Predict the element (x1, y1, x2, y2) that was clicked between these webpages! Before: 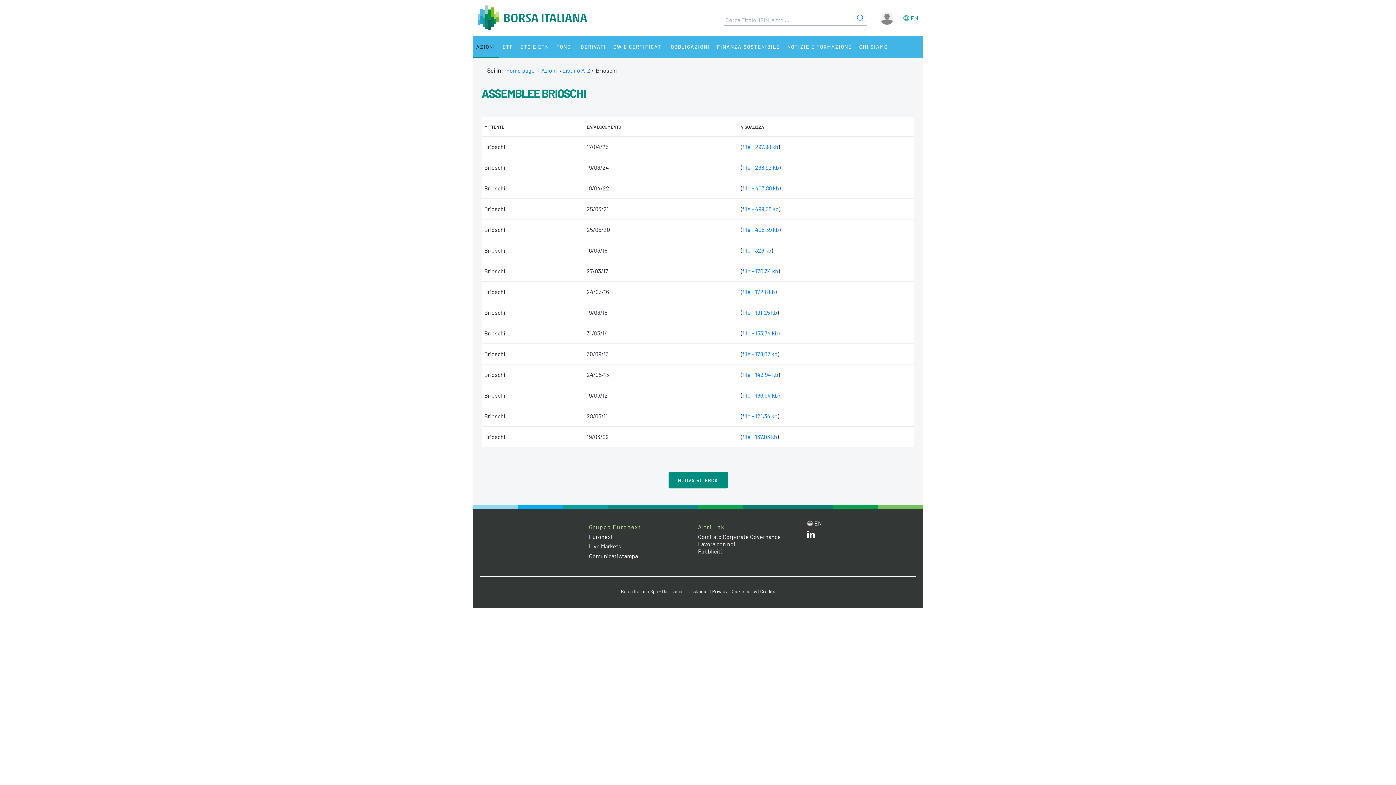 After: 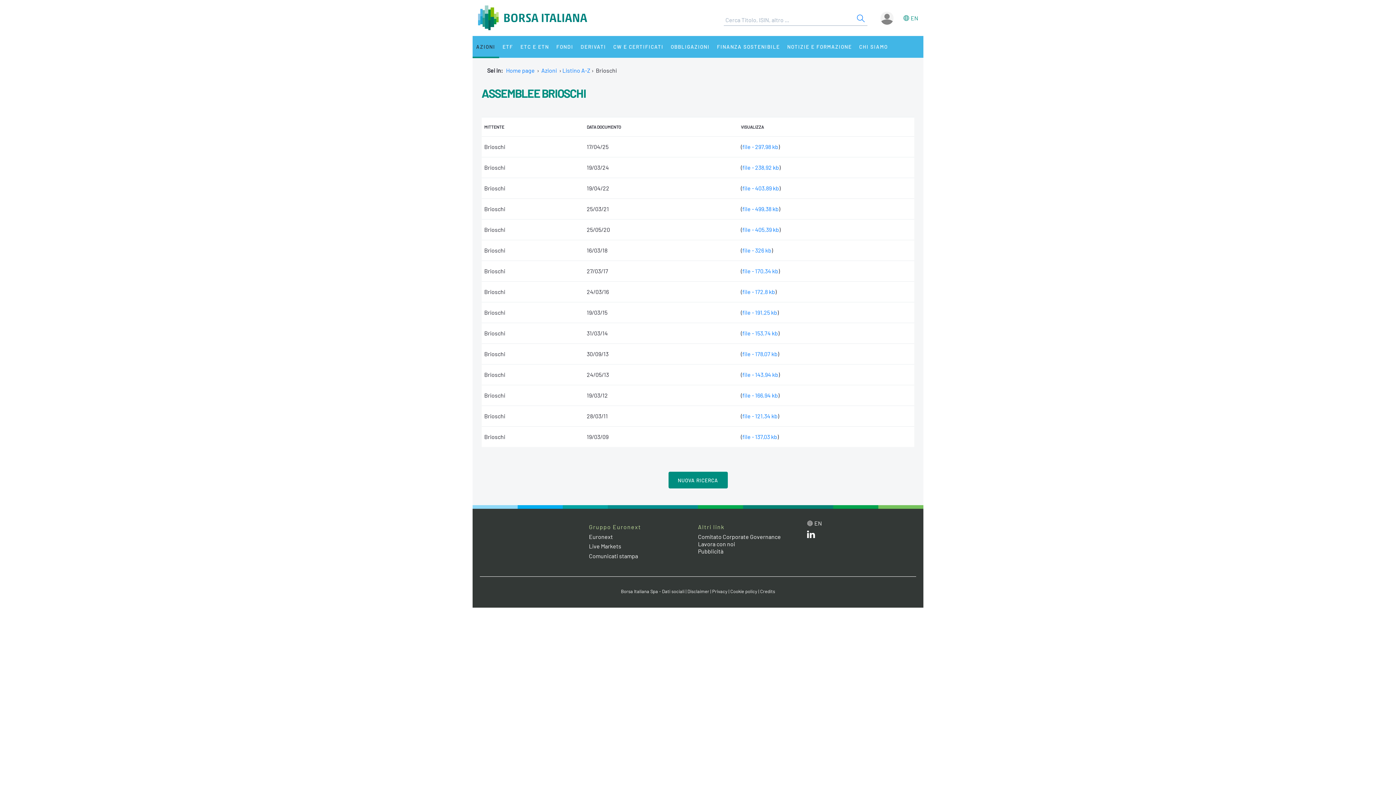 Action: label: LinkedIn web site link bbox: (807, 532, 815, 539)